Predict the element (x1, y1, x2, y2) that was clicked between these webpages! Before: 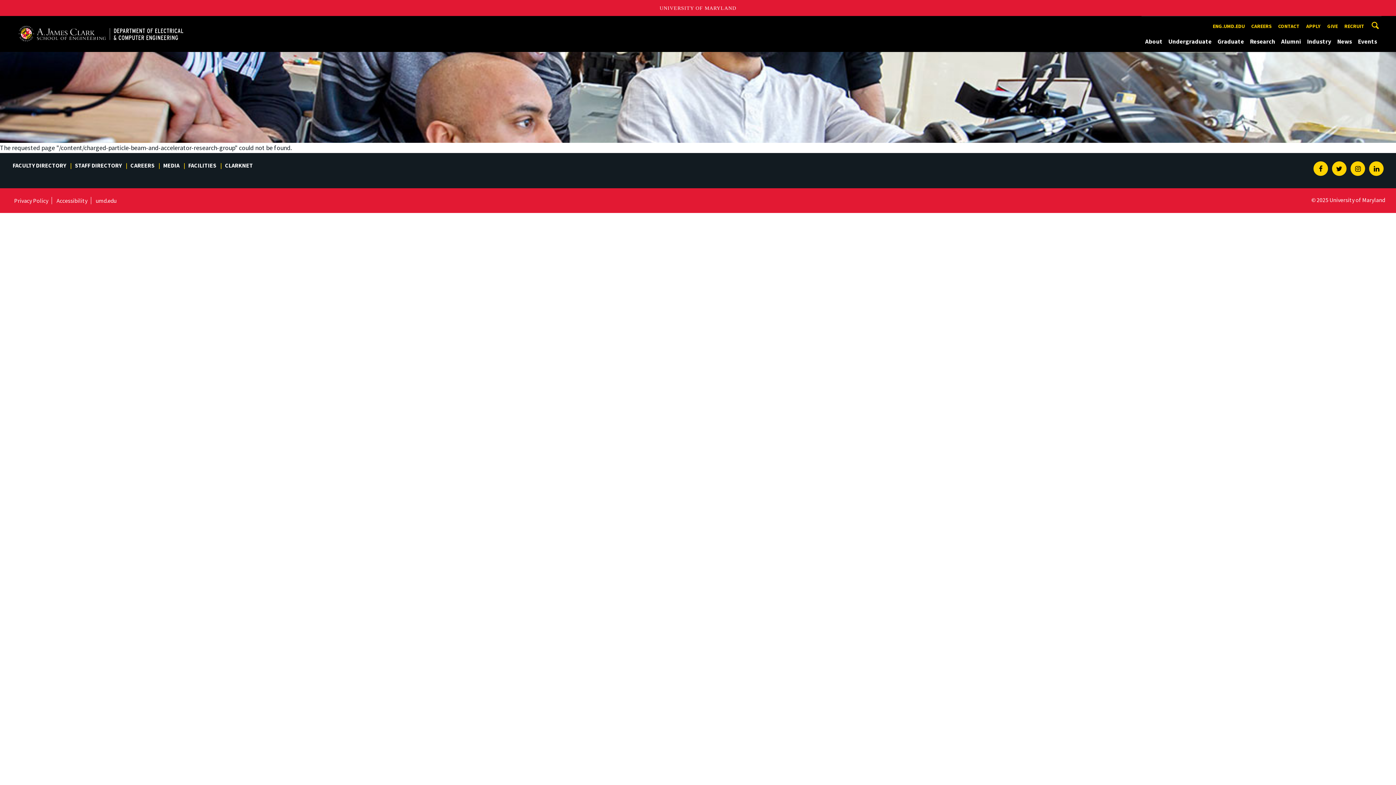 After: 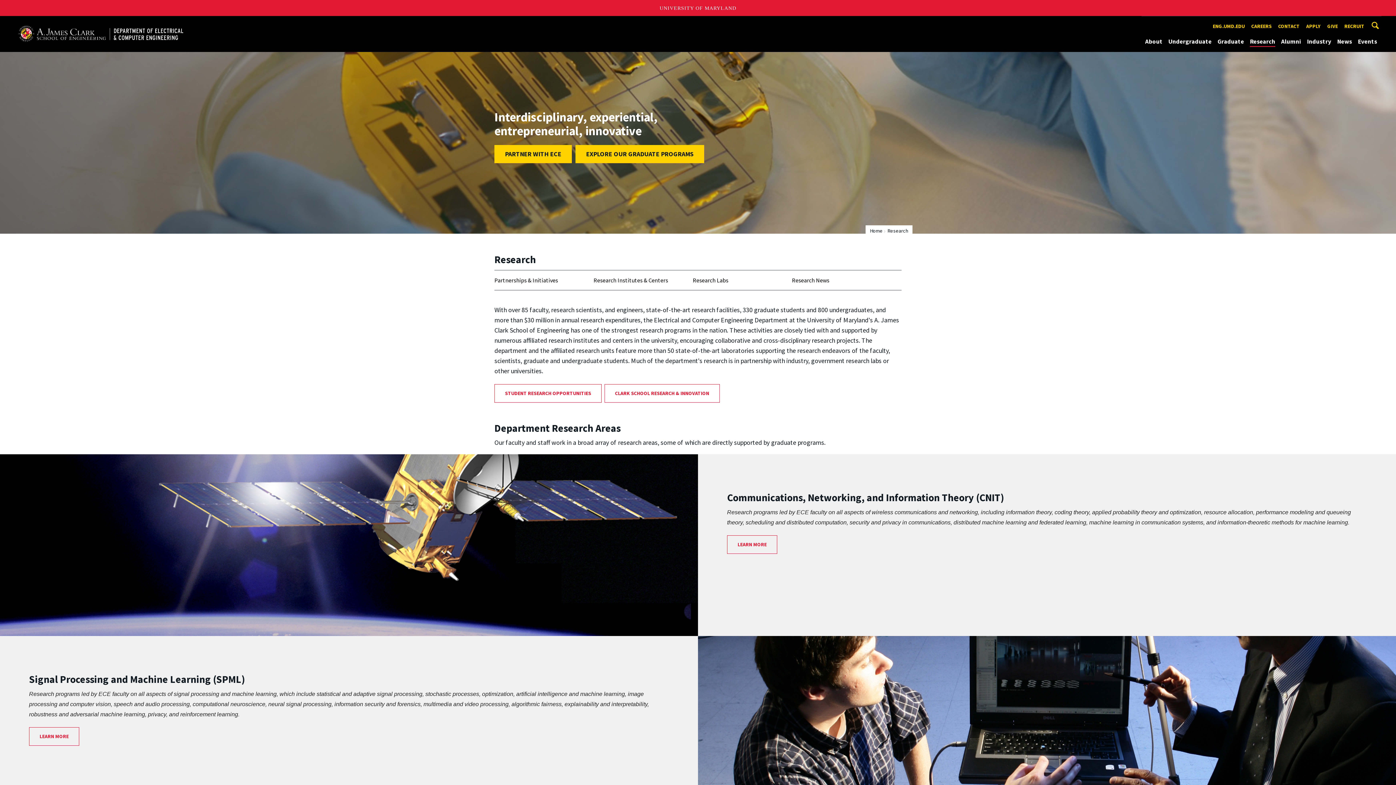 Action: label: Research bbox: (1250, 36, 1275, 46)